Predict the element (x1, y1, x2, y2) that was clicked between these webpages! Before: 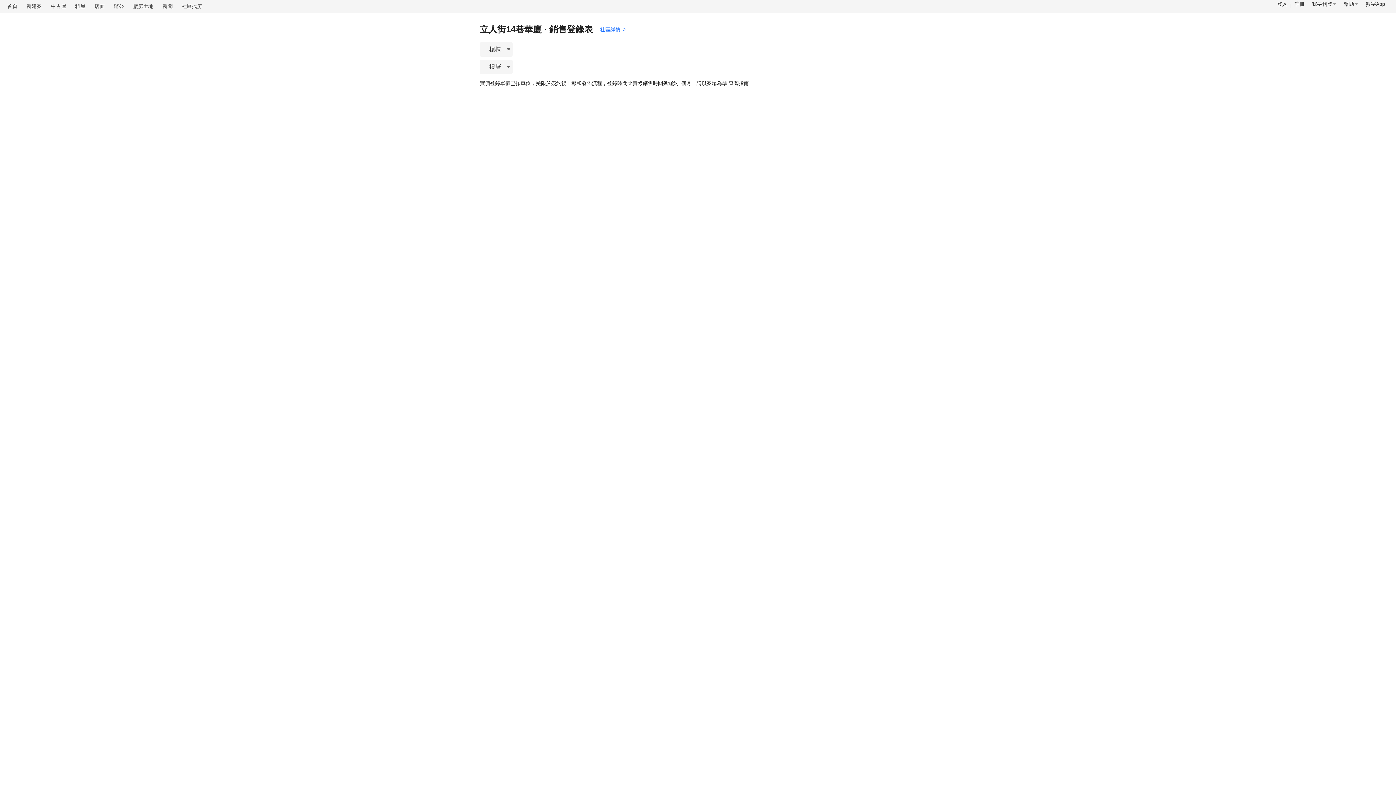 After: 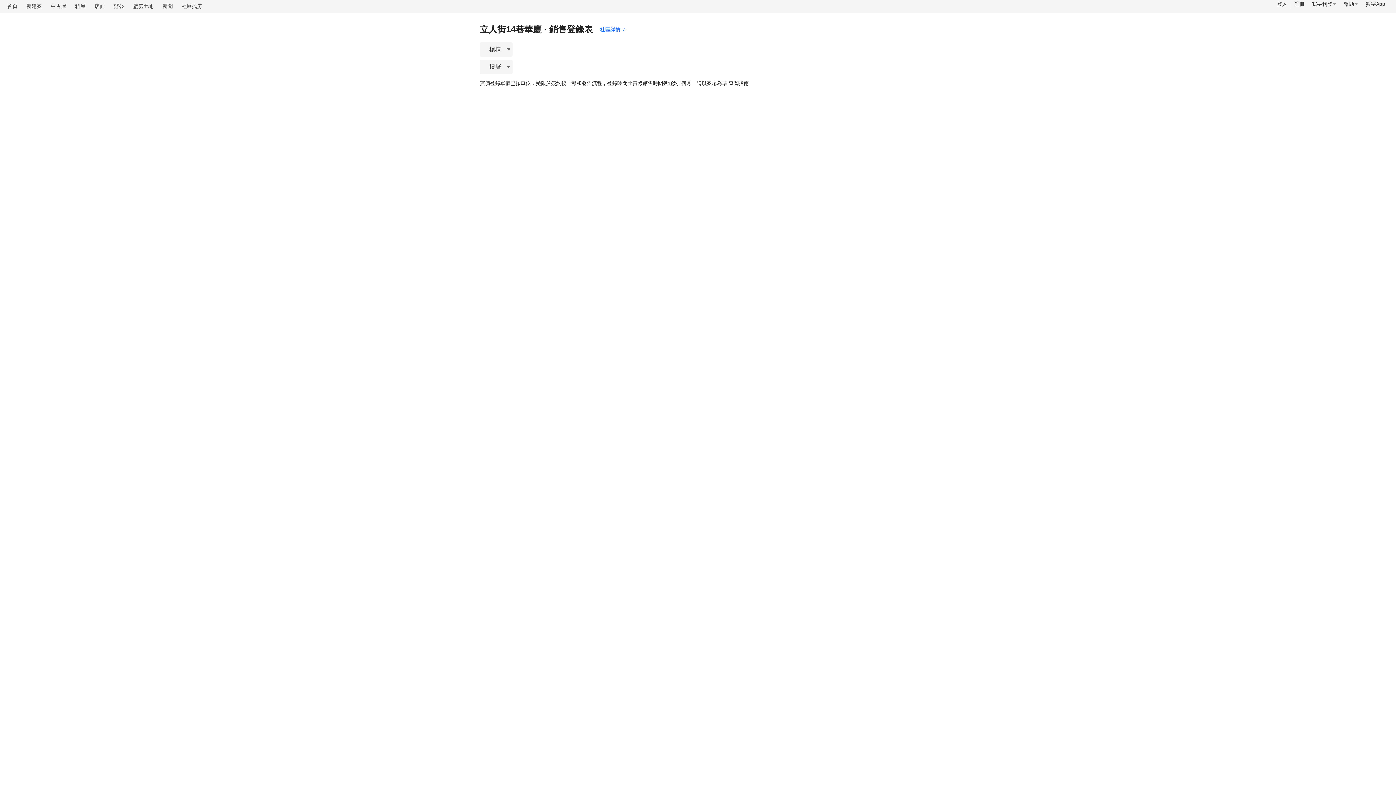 Action: bbox: (75, 3, 85, 9) label: 租屋